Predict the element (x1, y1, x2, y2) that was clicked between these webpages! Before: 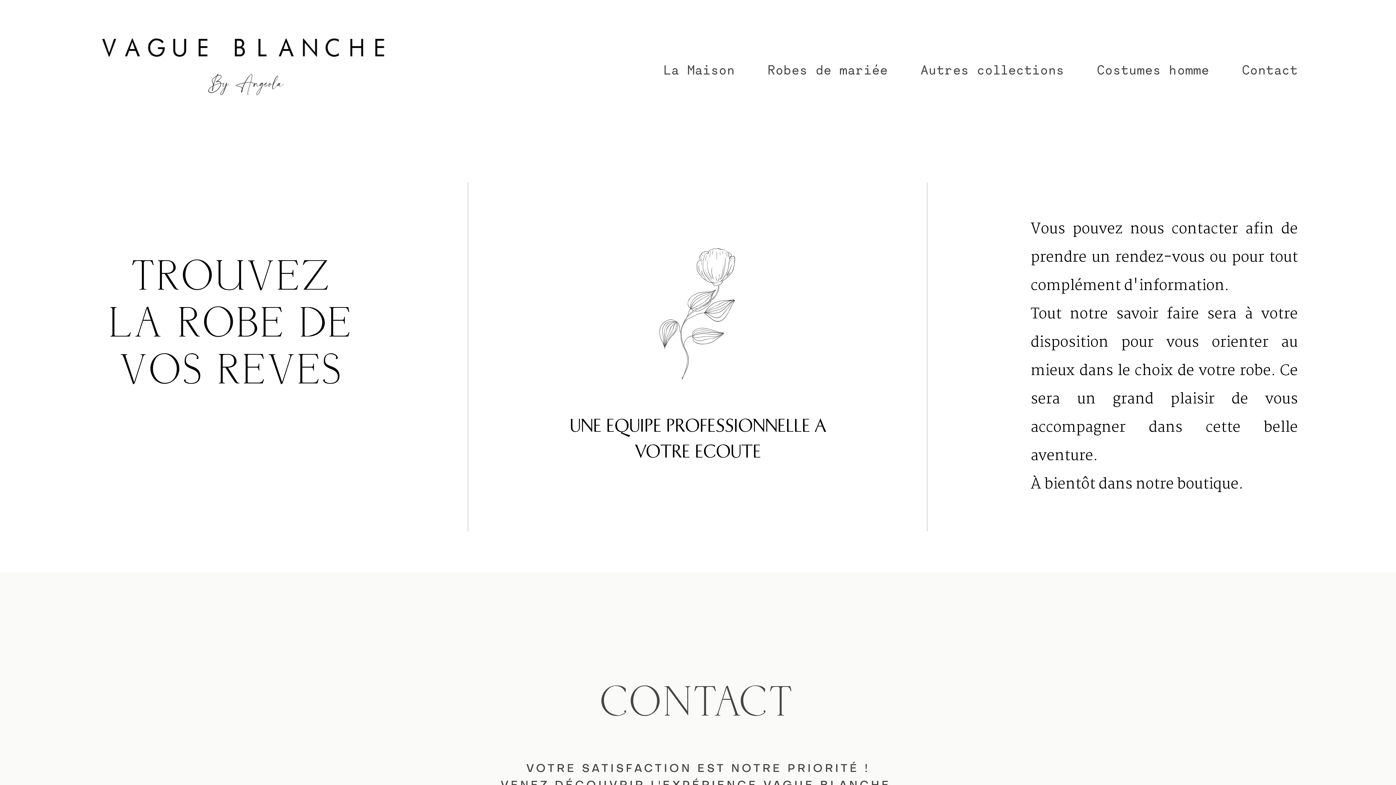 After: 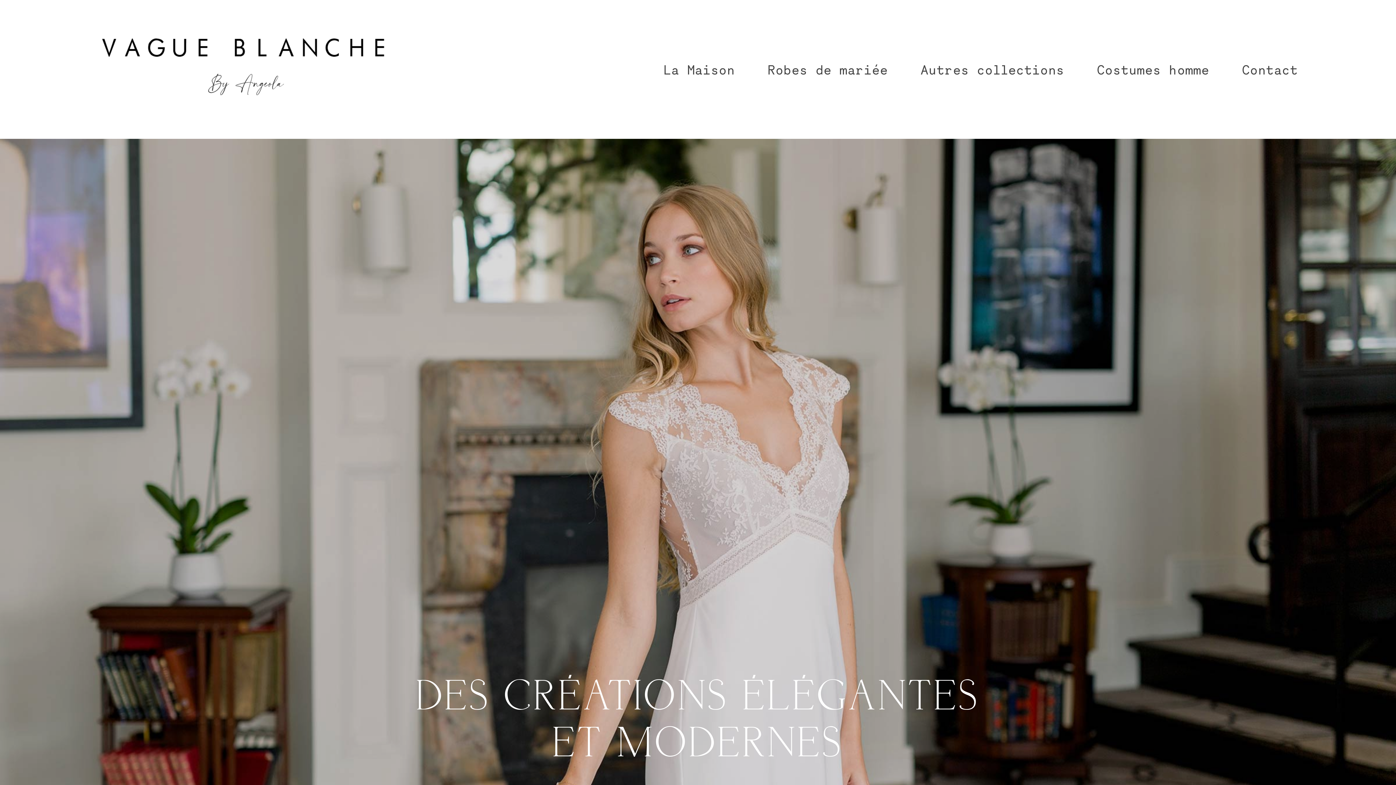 Action: bbox: (98, 32, 388, 98)